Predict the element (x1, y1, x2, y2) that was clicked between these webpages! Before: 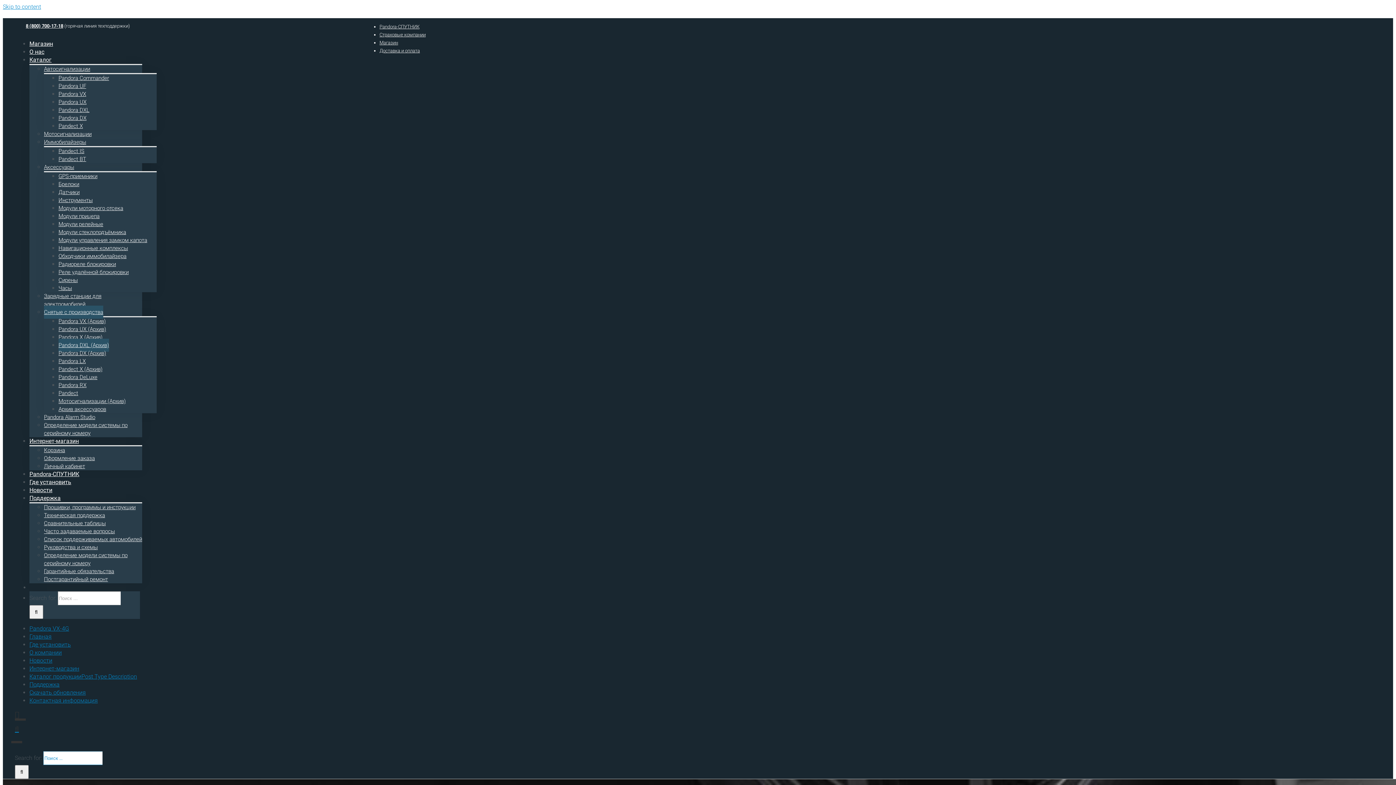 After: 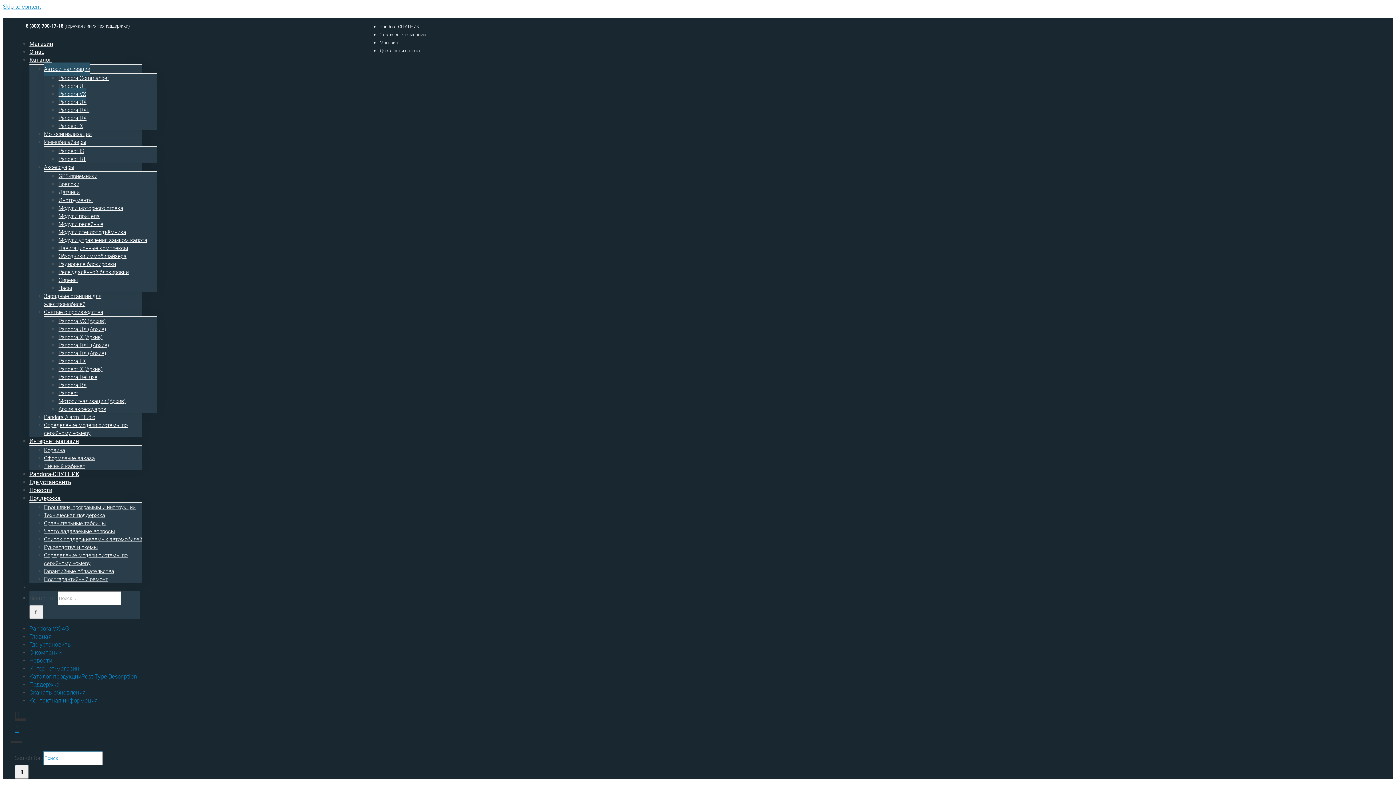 Action: bbox: (58, 87, 86, 100) label: Pandora VX